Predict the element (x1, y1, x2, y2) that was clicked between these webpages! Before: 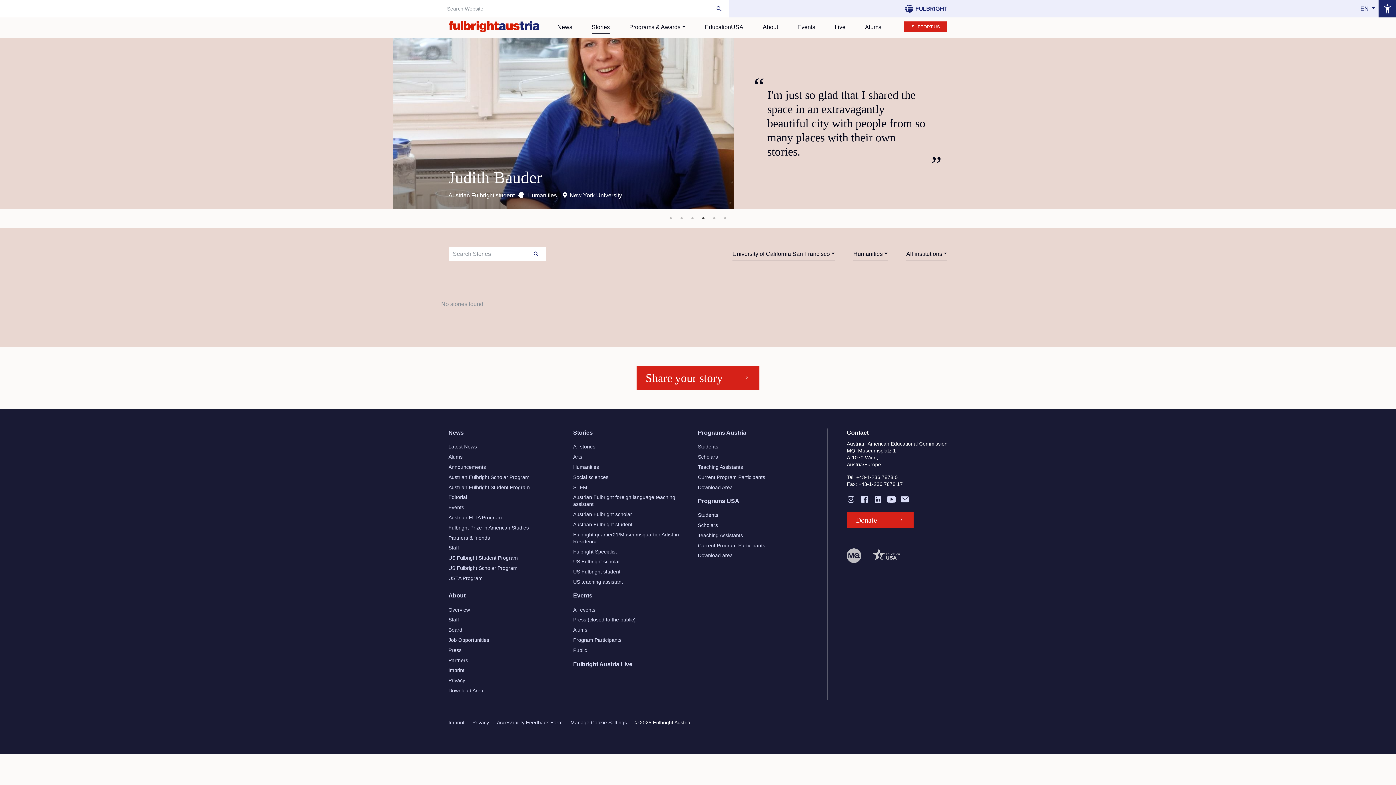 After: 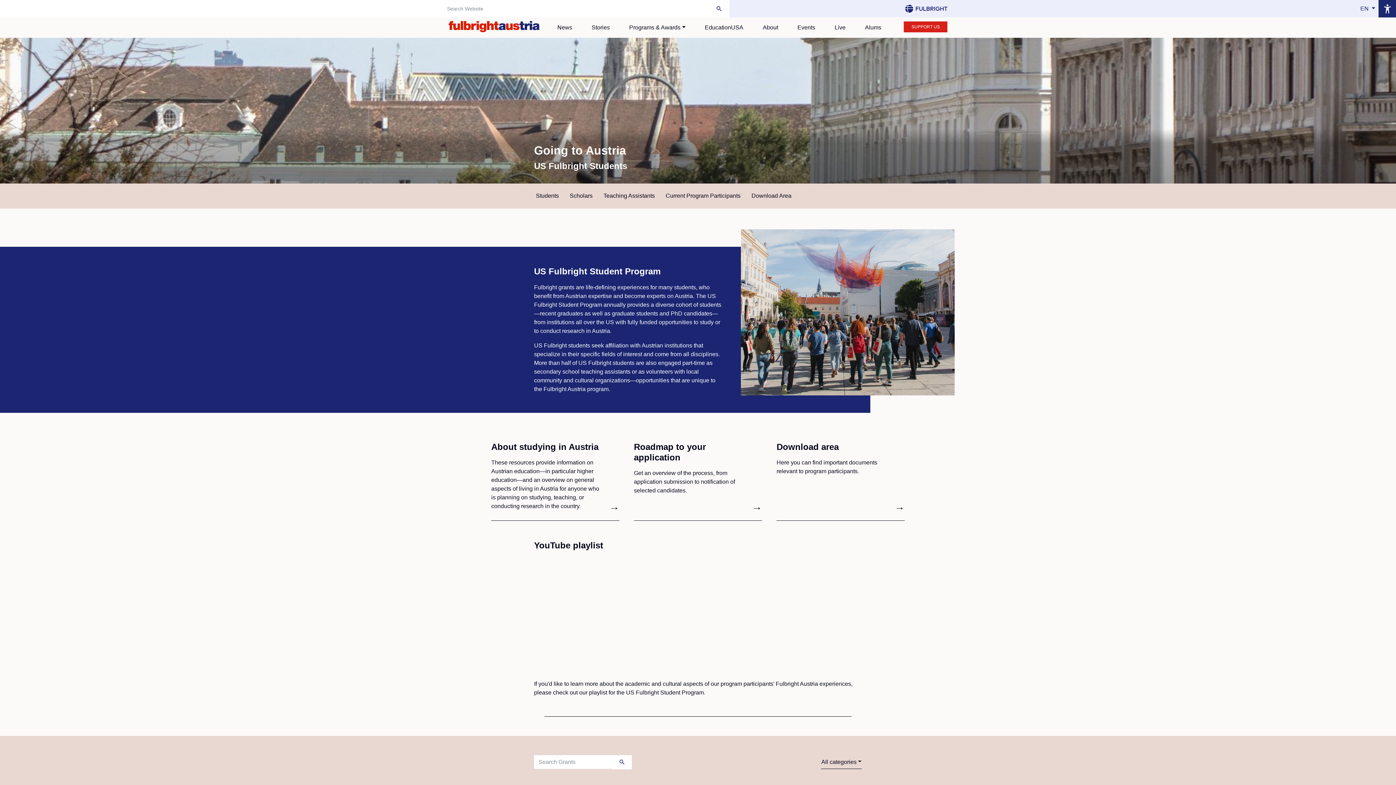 Action: bbox: (698, 429, 746, 435) label: Programs Austria